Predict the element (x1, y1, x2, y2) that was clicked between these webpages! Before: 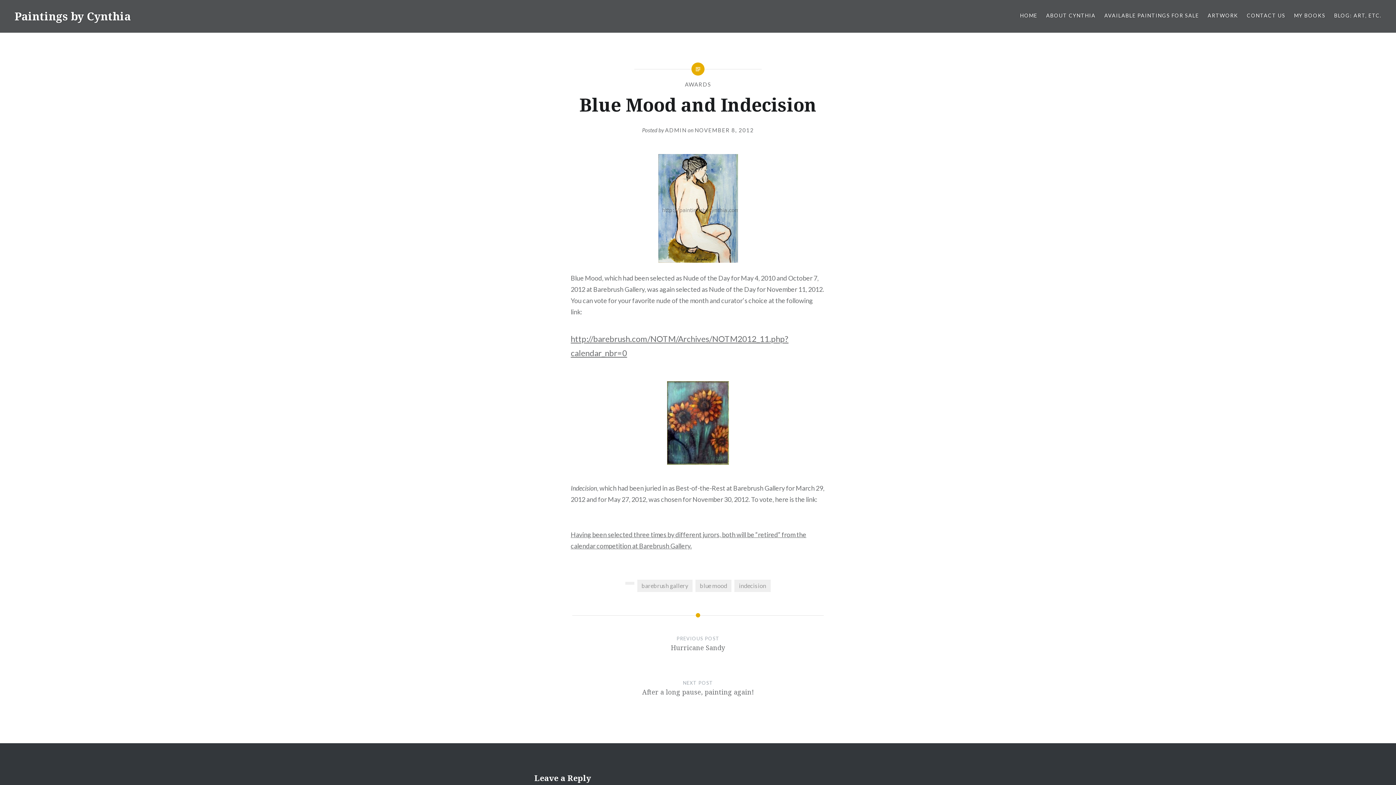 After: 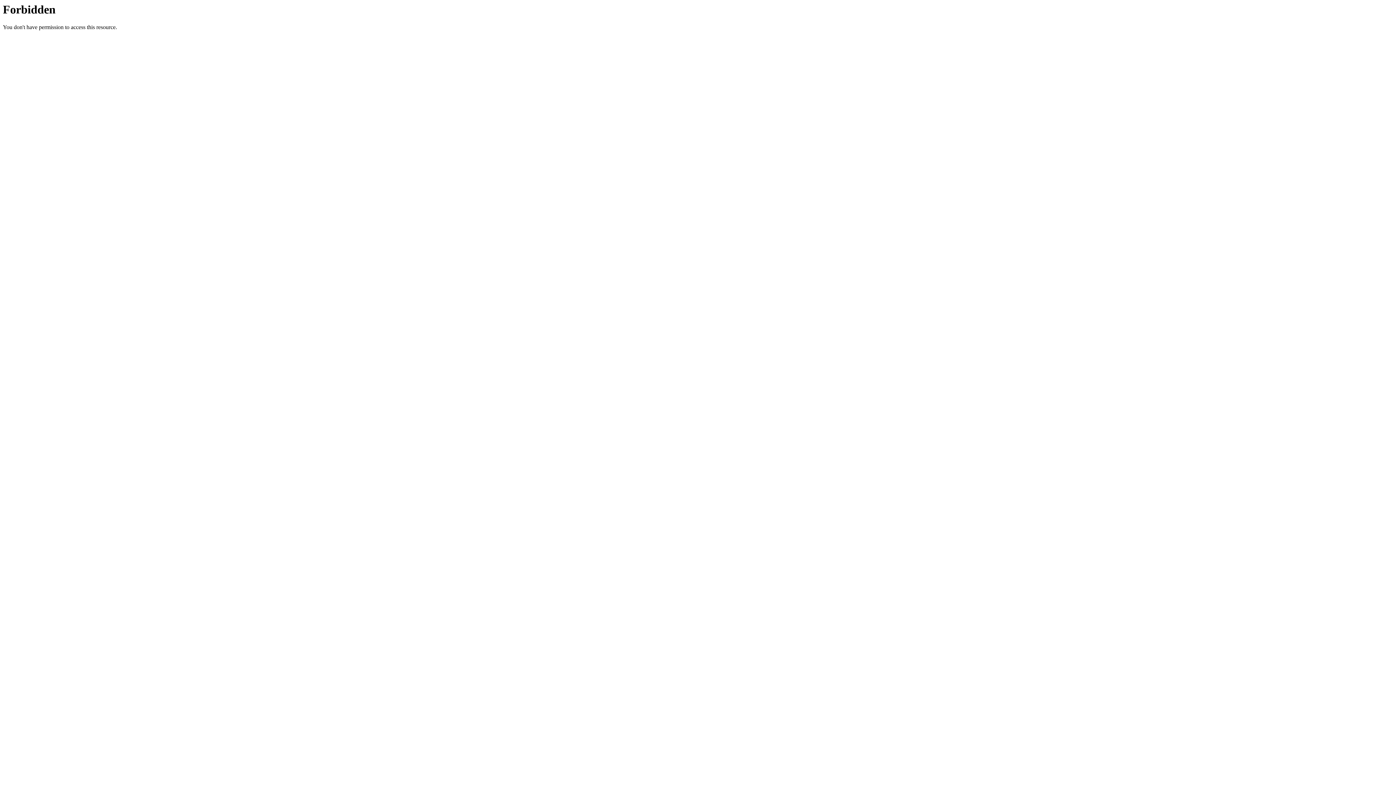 Action: bbox: (625, 582, 634, 585)